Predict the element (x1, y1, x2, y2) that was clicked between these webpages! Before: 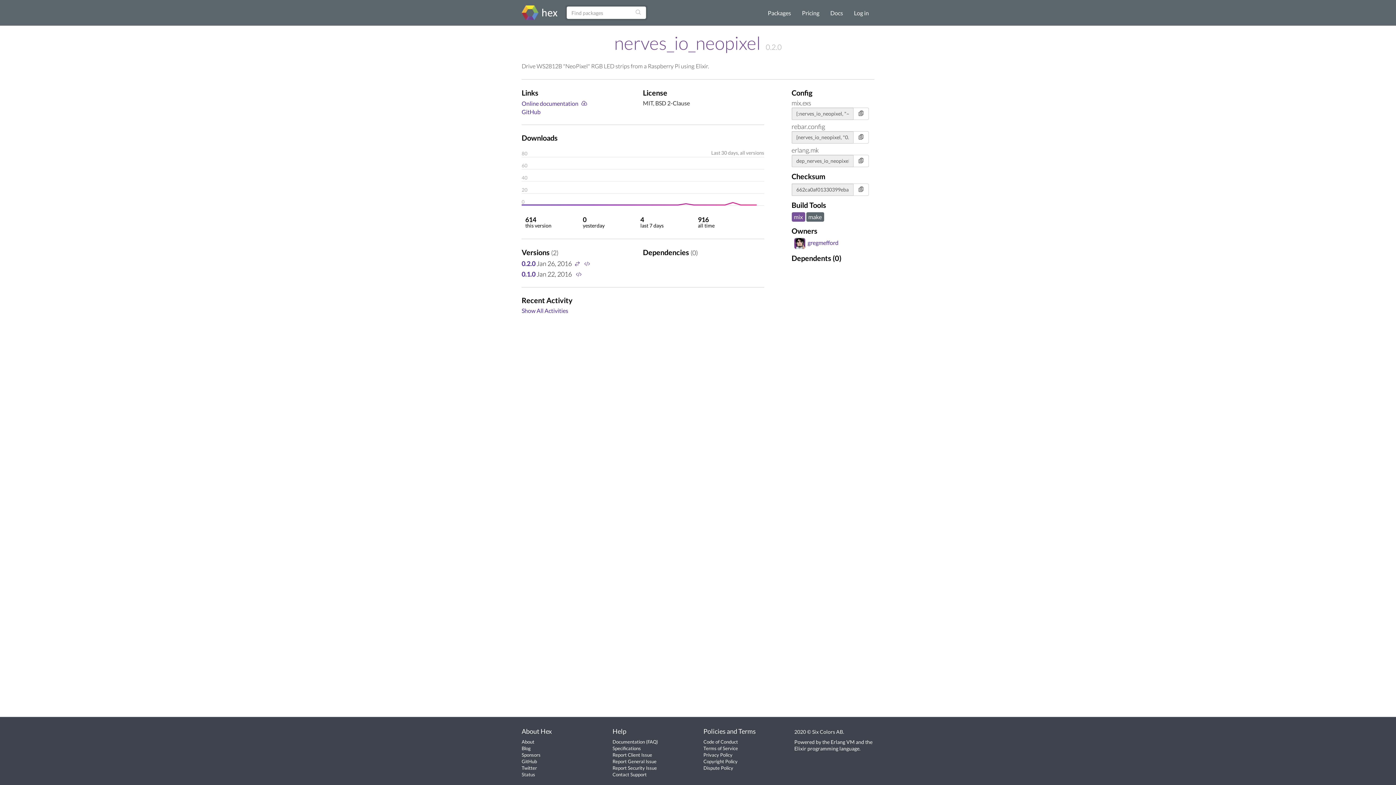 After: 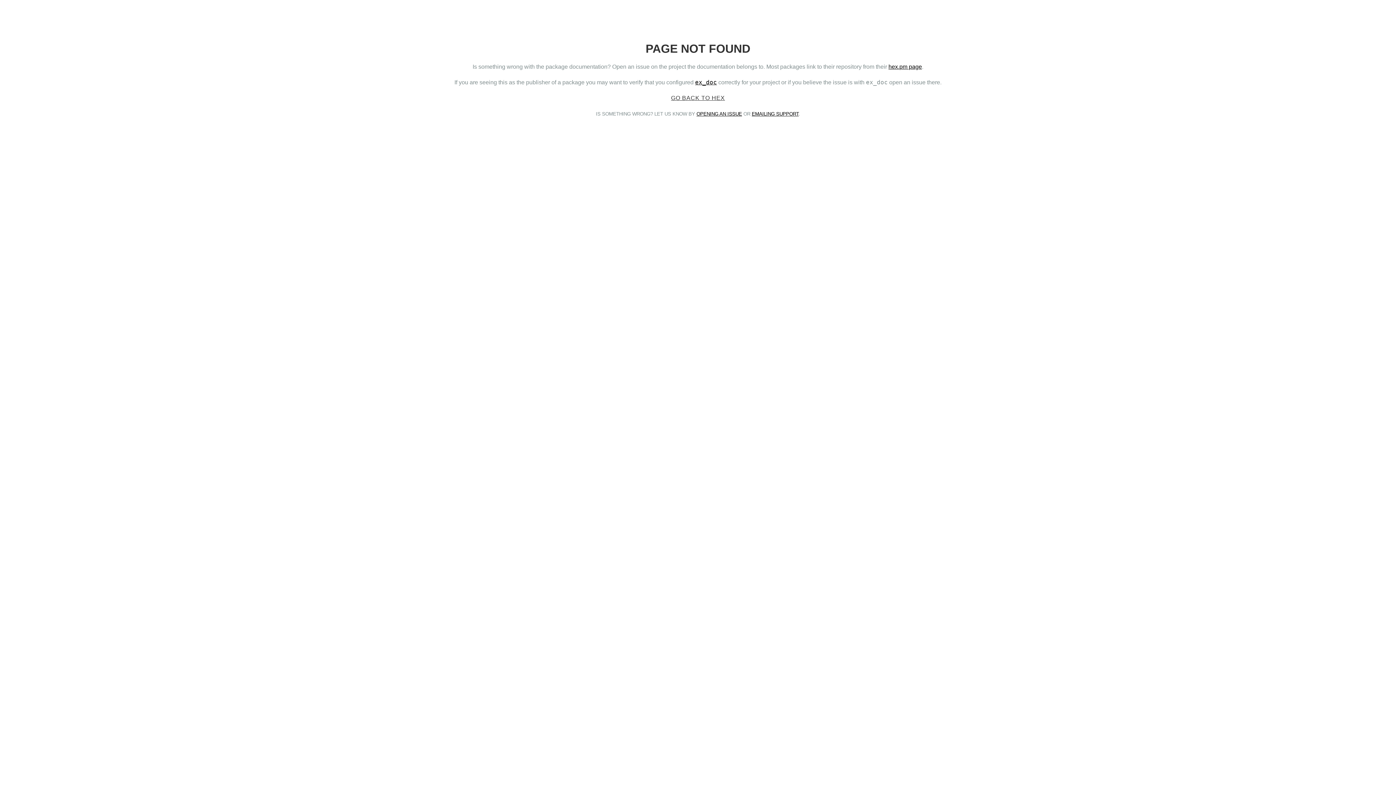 Action: label: Online documentation bbox: (521, 99, 578, 106)